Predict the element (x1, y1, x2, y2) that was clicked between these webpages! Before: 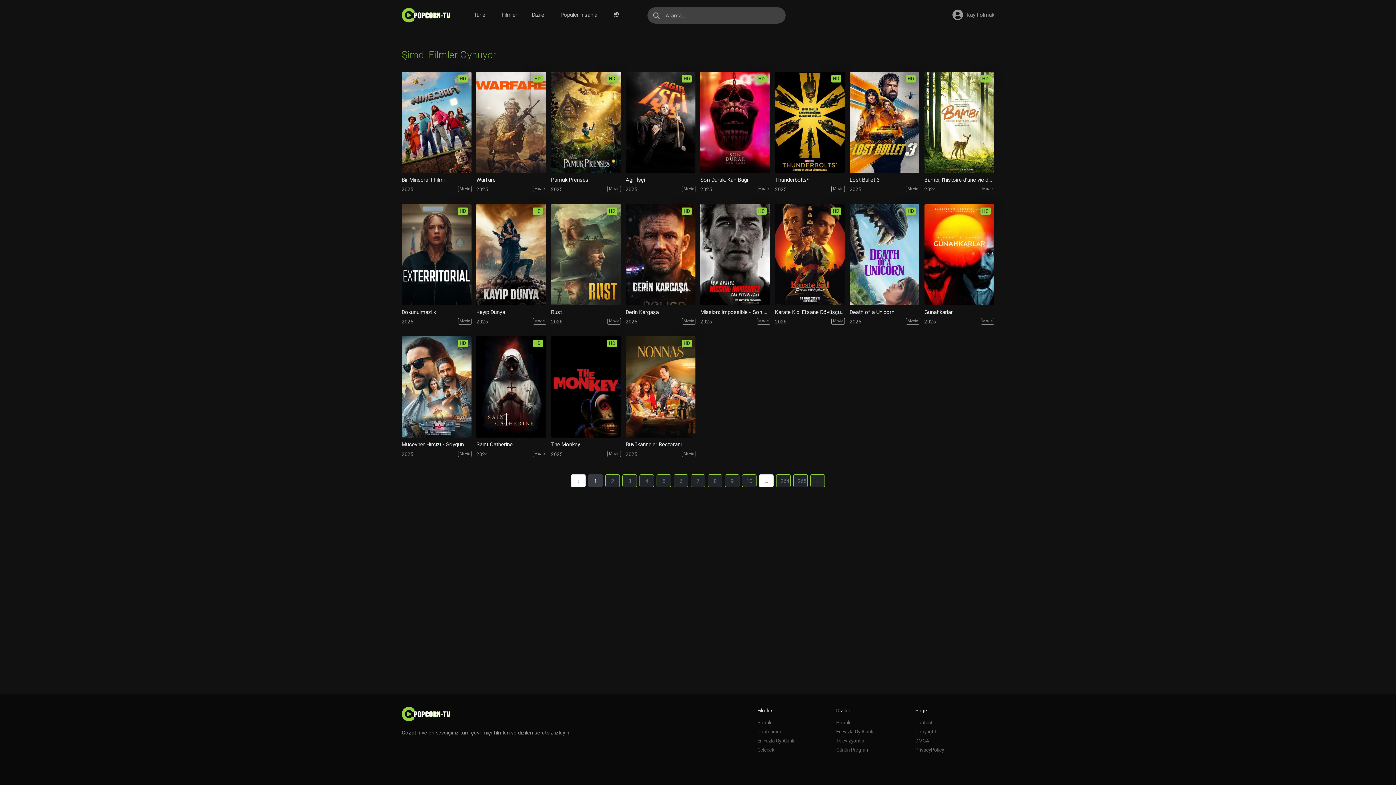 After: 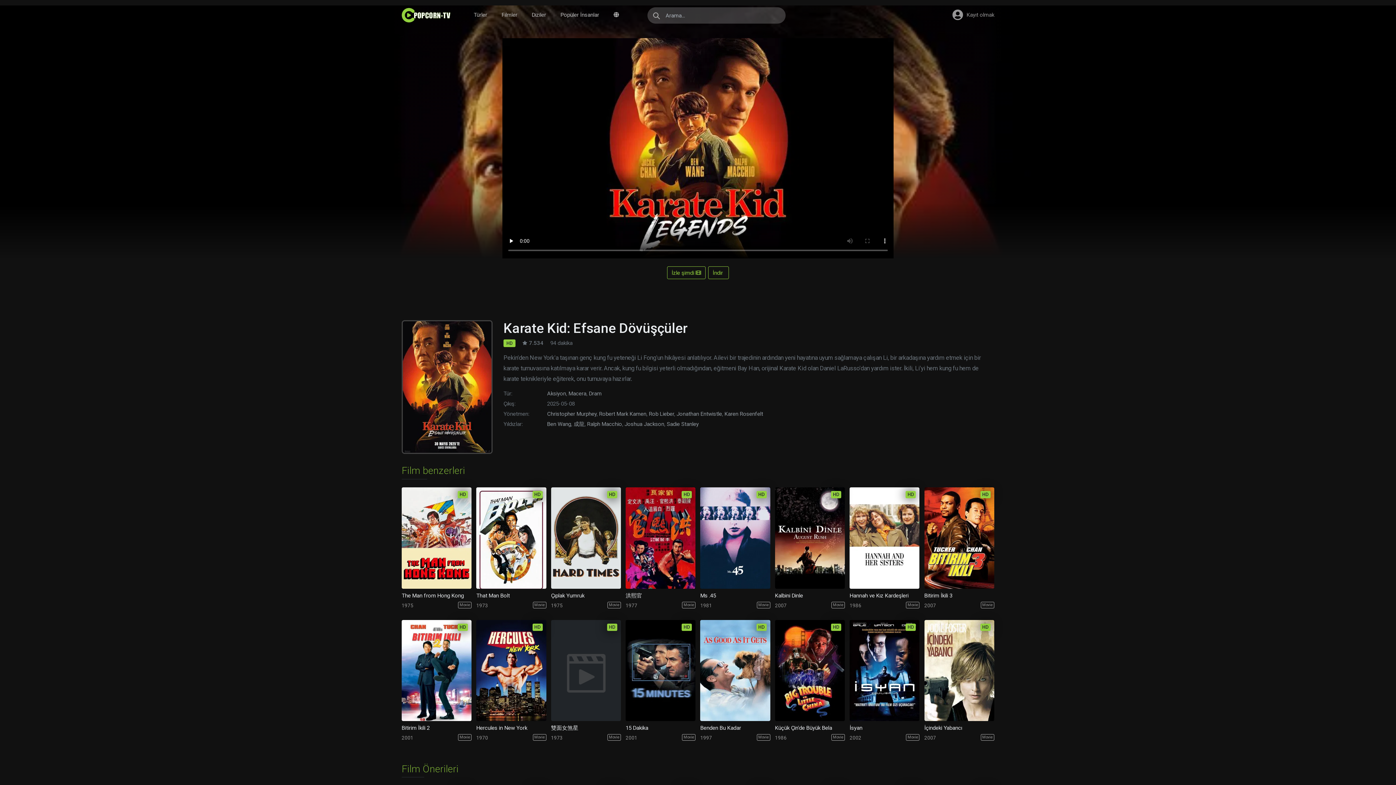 Action: bbox: (775, 309, 845, 315) label: Karate Kid: Efsane Dövüşçüler